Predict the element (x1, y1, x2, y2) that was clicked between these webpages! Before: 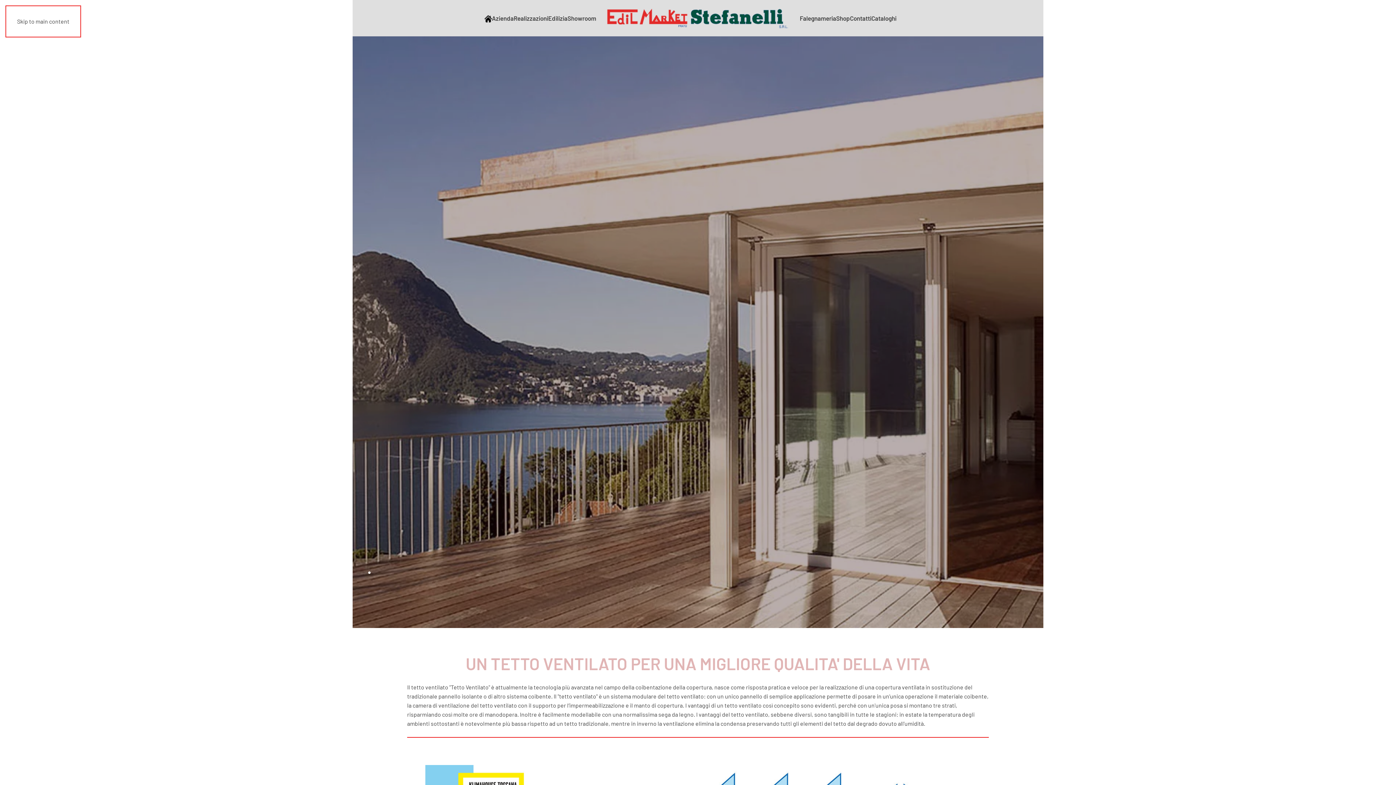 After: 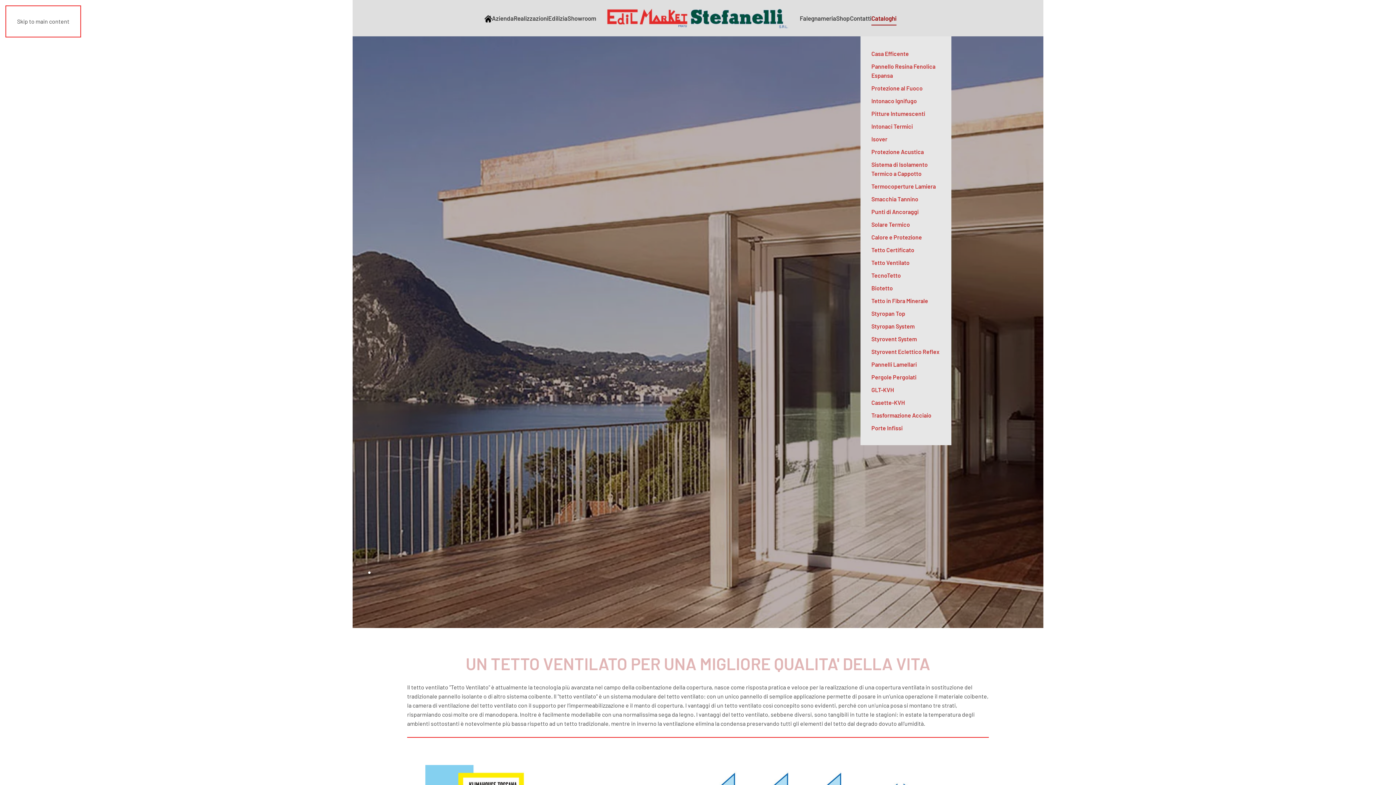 Action: bbox: (871, 0, 896, 36) label: Cataloghi